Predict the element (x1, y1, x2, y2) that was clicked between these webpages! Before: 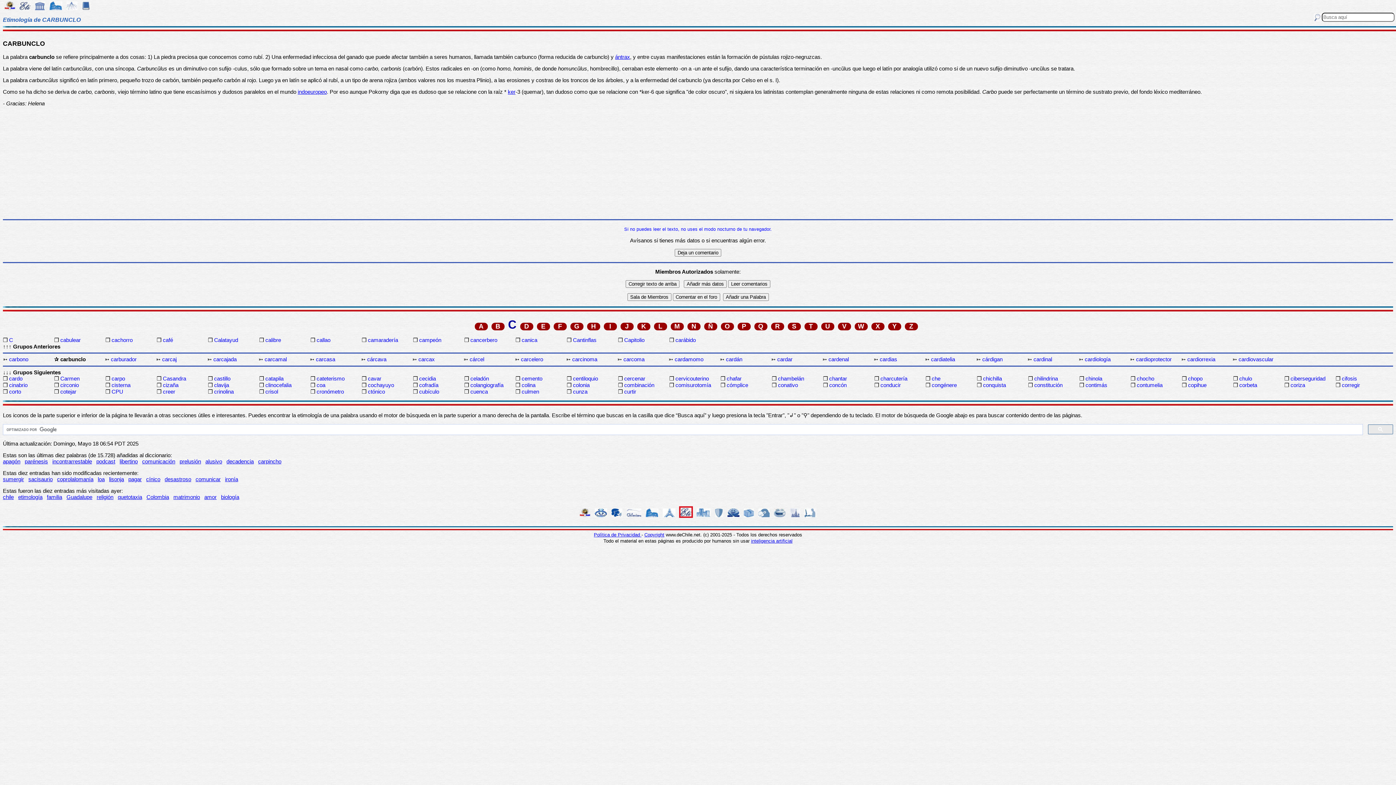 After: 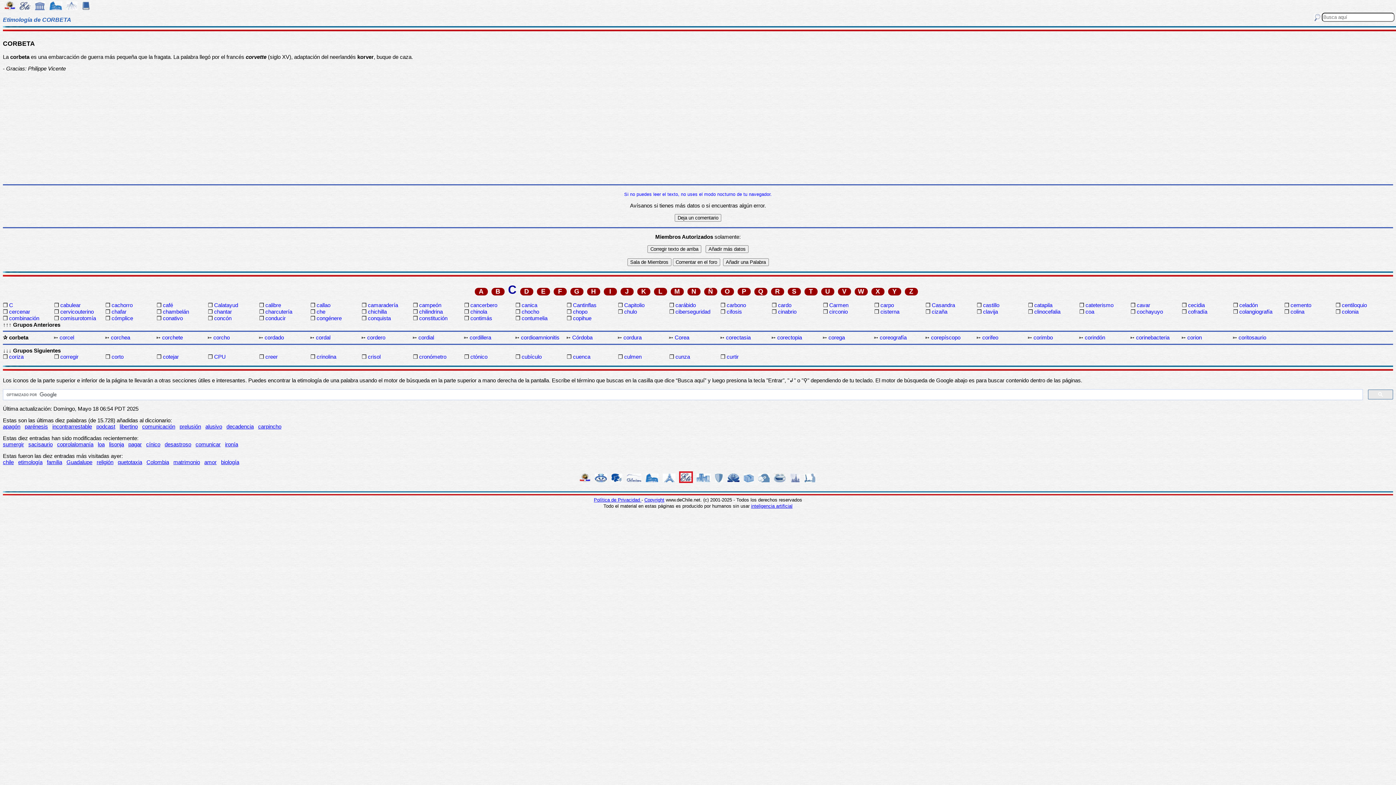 Action: bbox: (1239, 382, 1283, 388) label: corbeta